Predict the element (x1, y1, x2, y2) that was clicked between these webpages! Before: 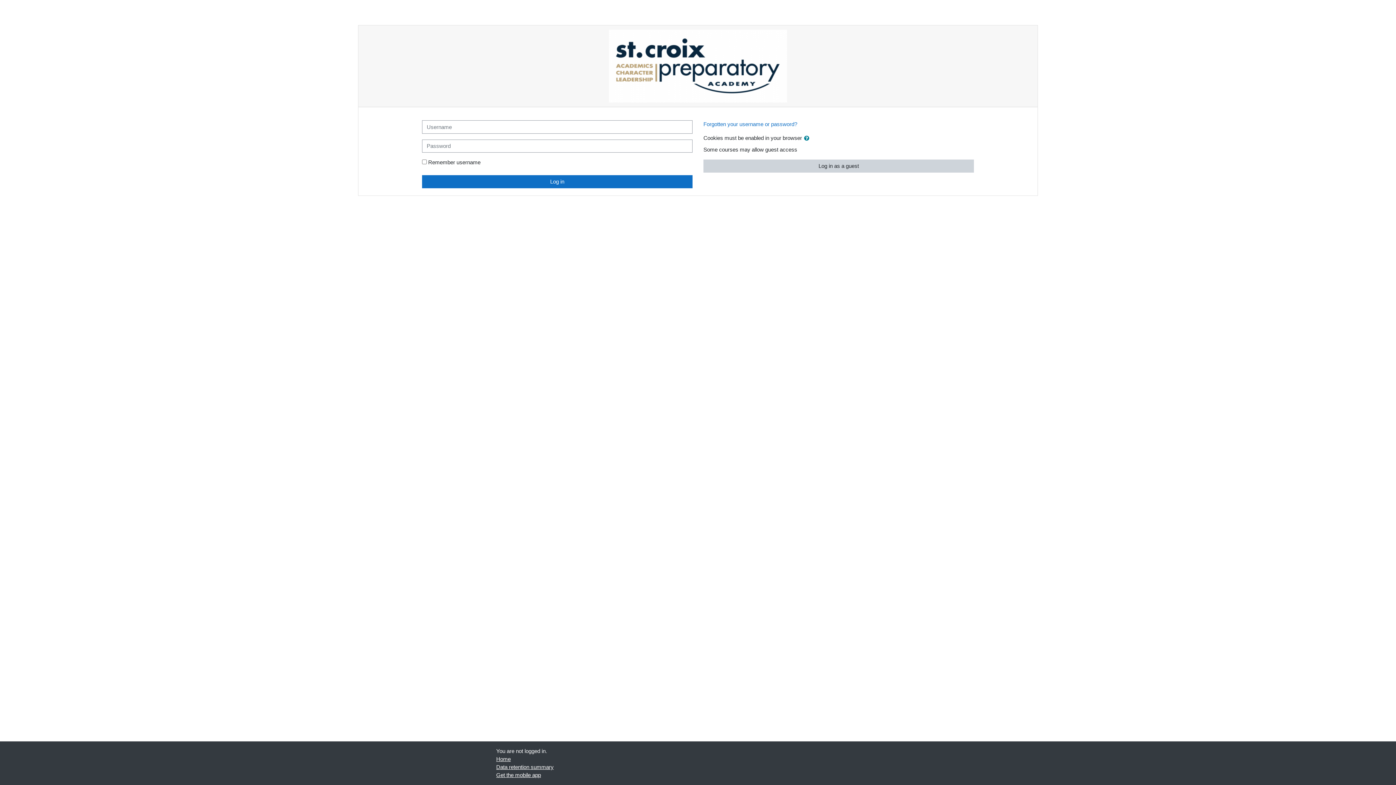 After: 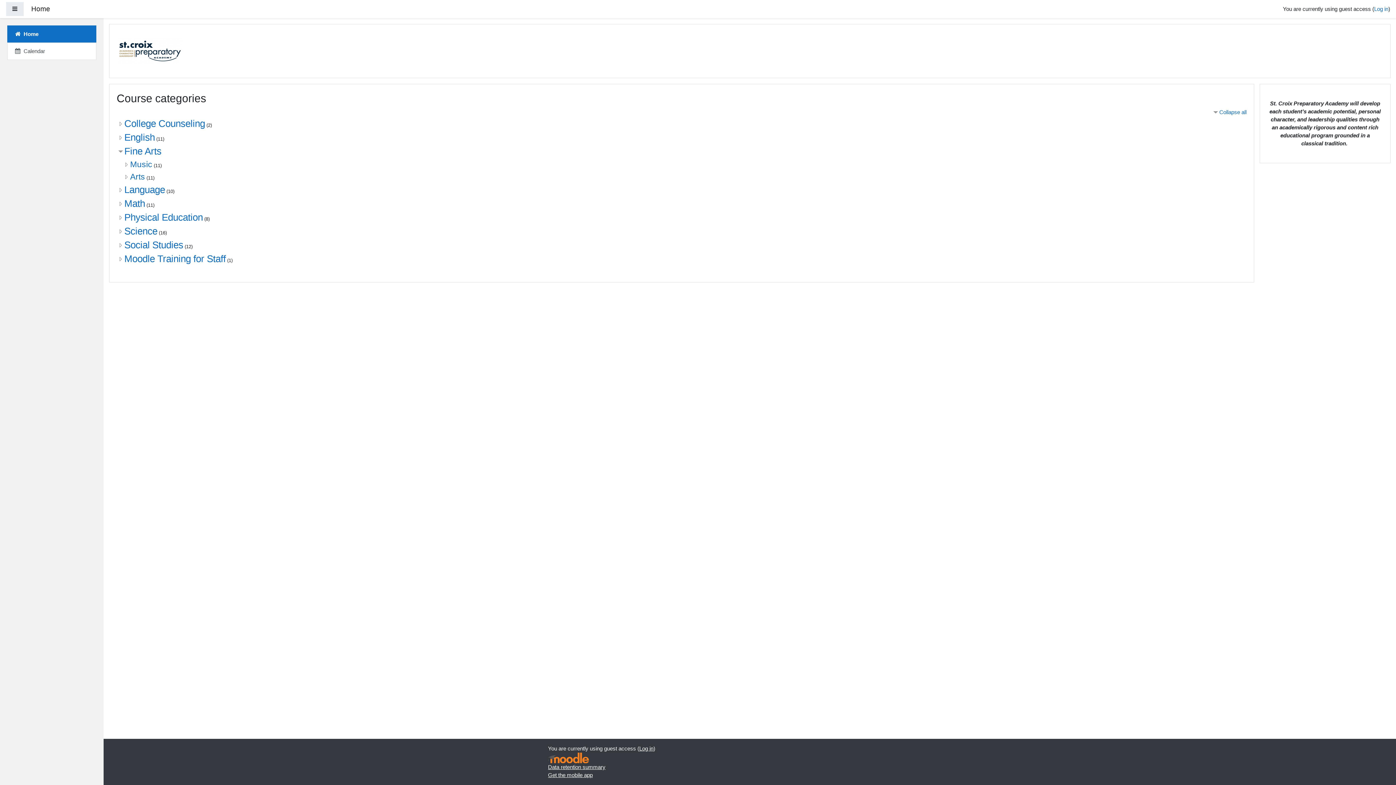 Action: bbox: (703, 159, 974, 172) label: Log in as a guest